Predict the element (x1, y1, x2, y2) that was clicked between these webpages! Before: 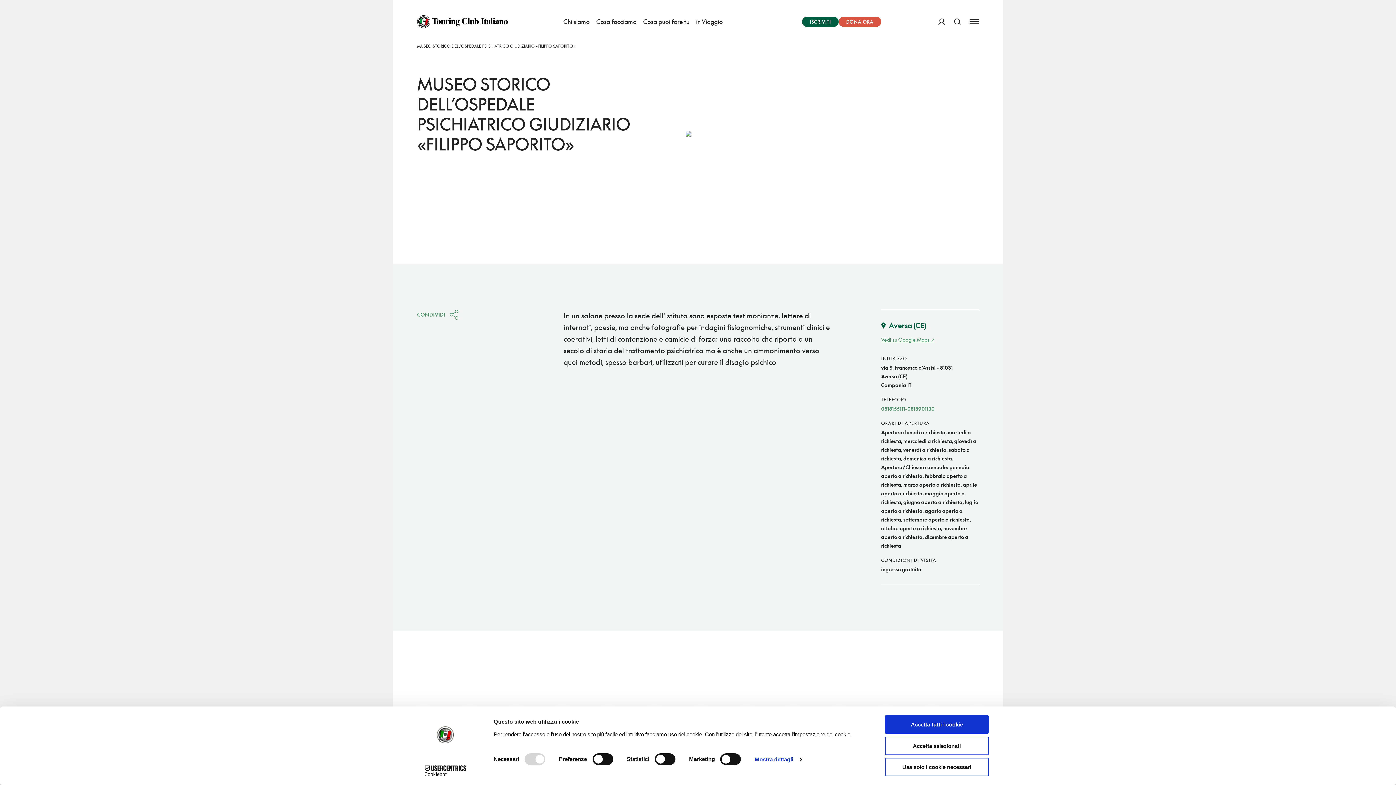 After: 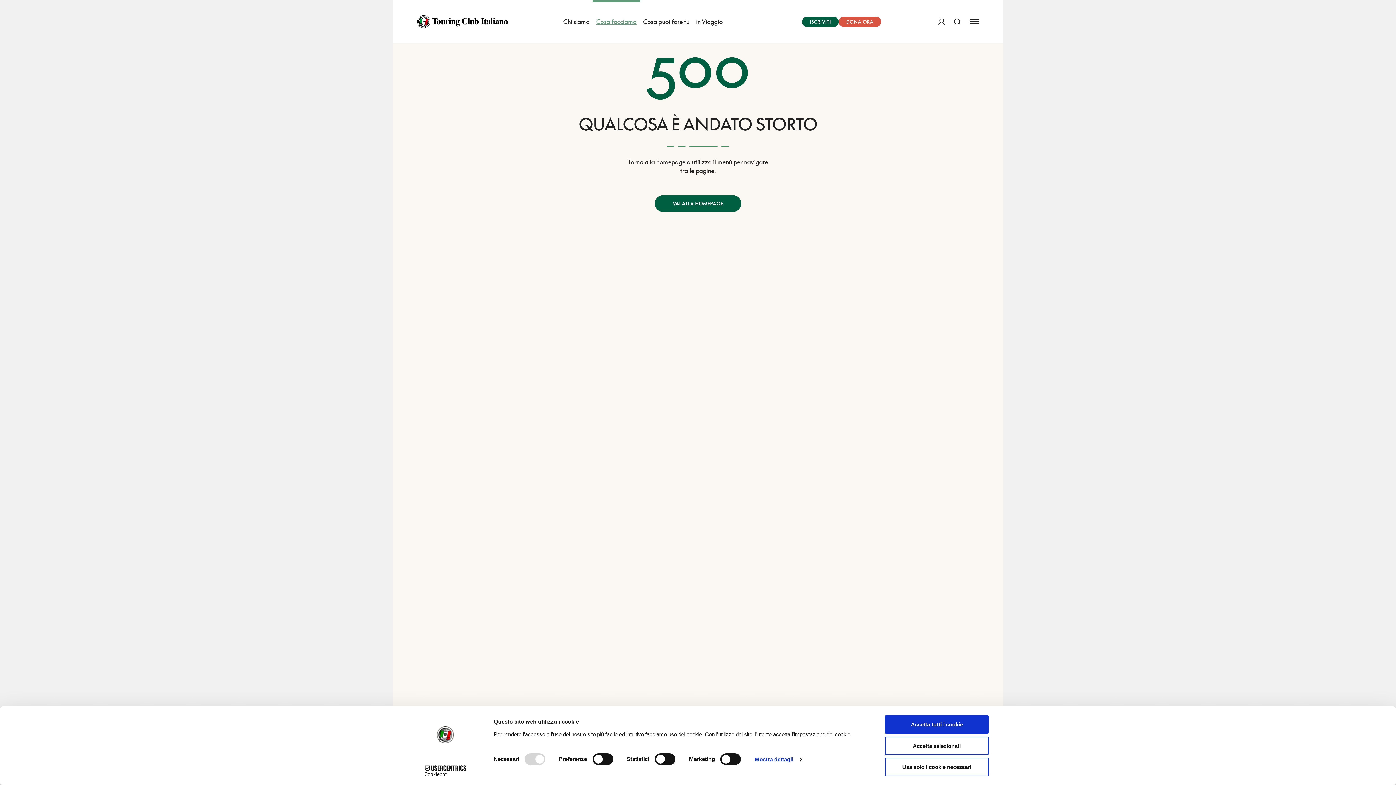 Action: label: Cosa facciamo bbox: (592, 0, 640, 43)